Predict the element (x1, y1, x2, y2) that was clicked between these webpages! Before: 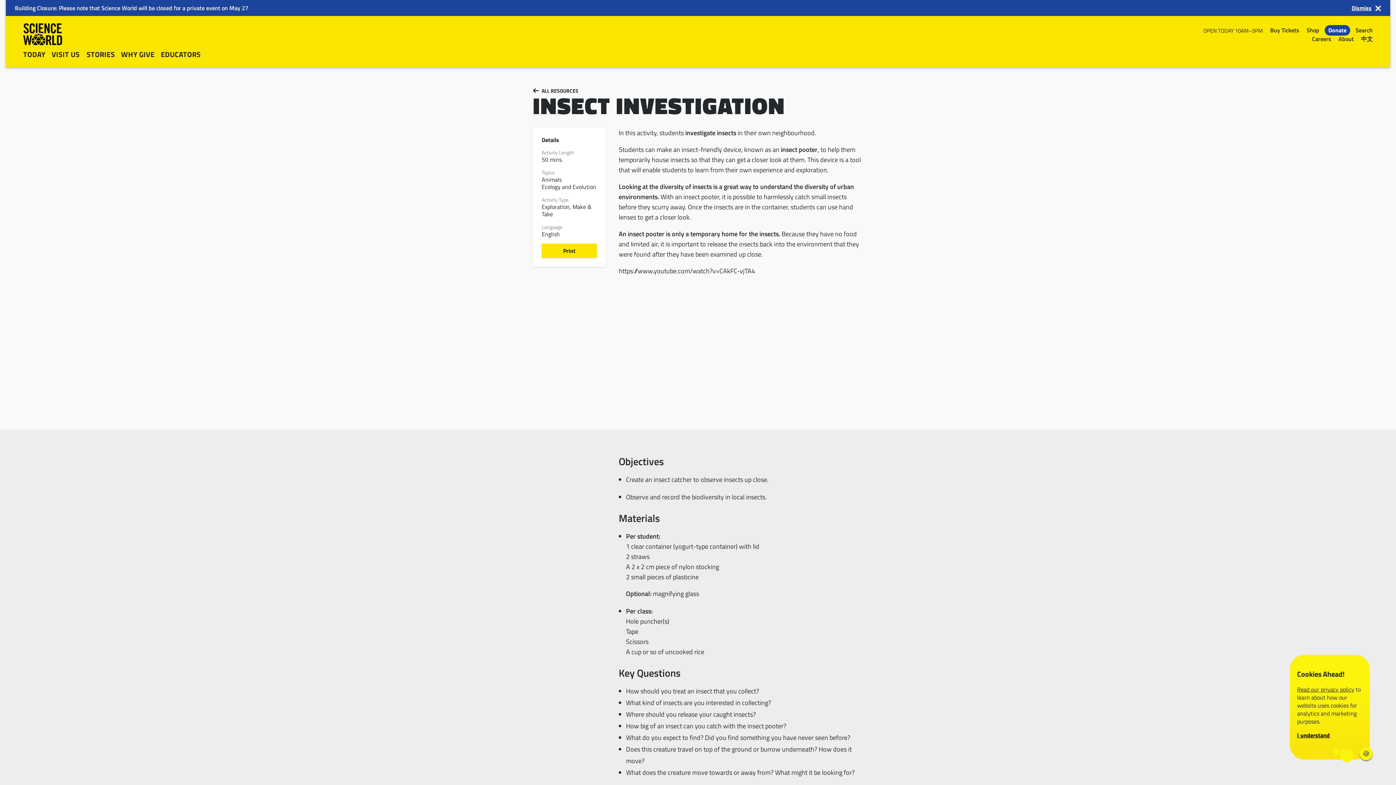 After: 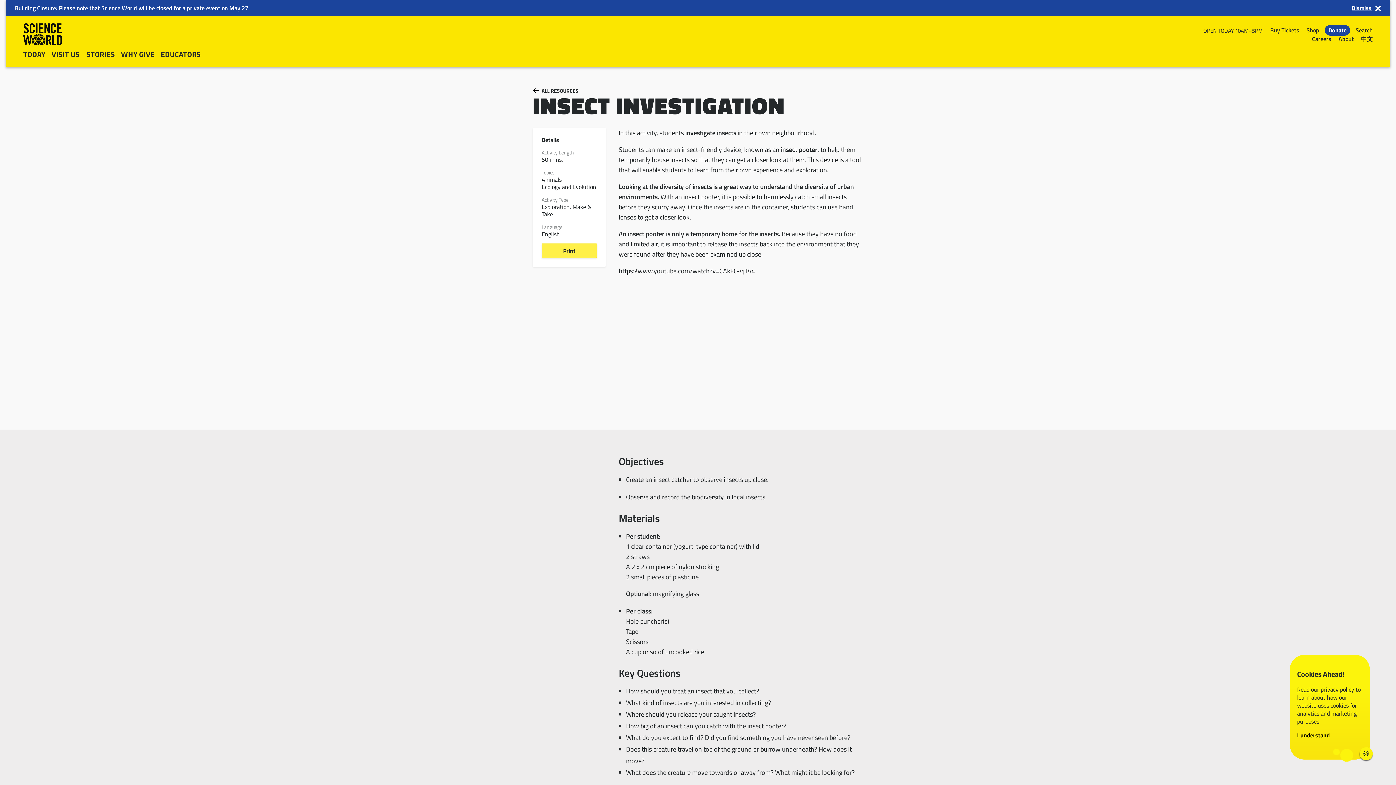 Action: bbox: (541, 243, 597, 258) label: Print